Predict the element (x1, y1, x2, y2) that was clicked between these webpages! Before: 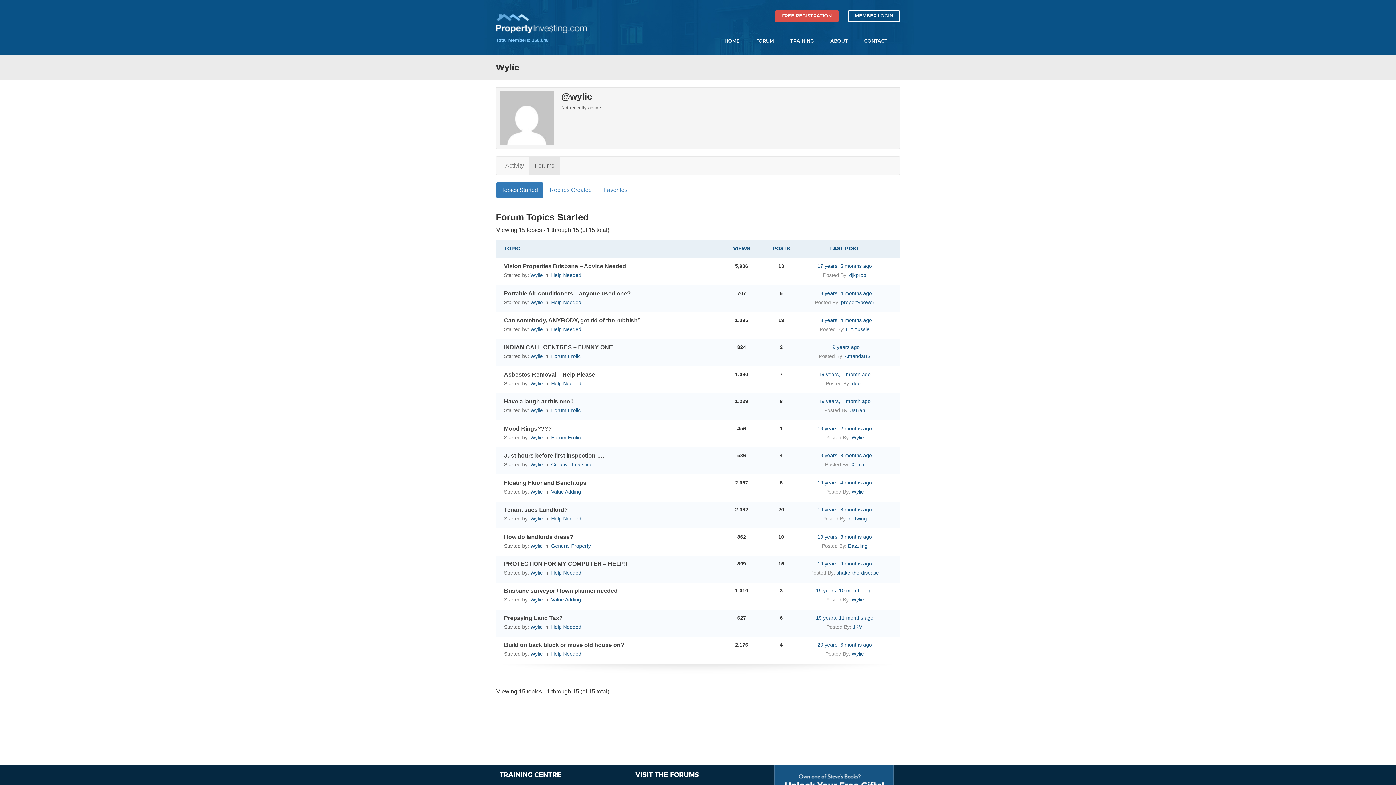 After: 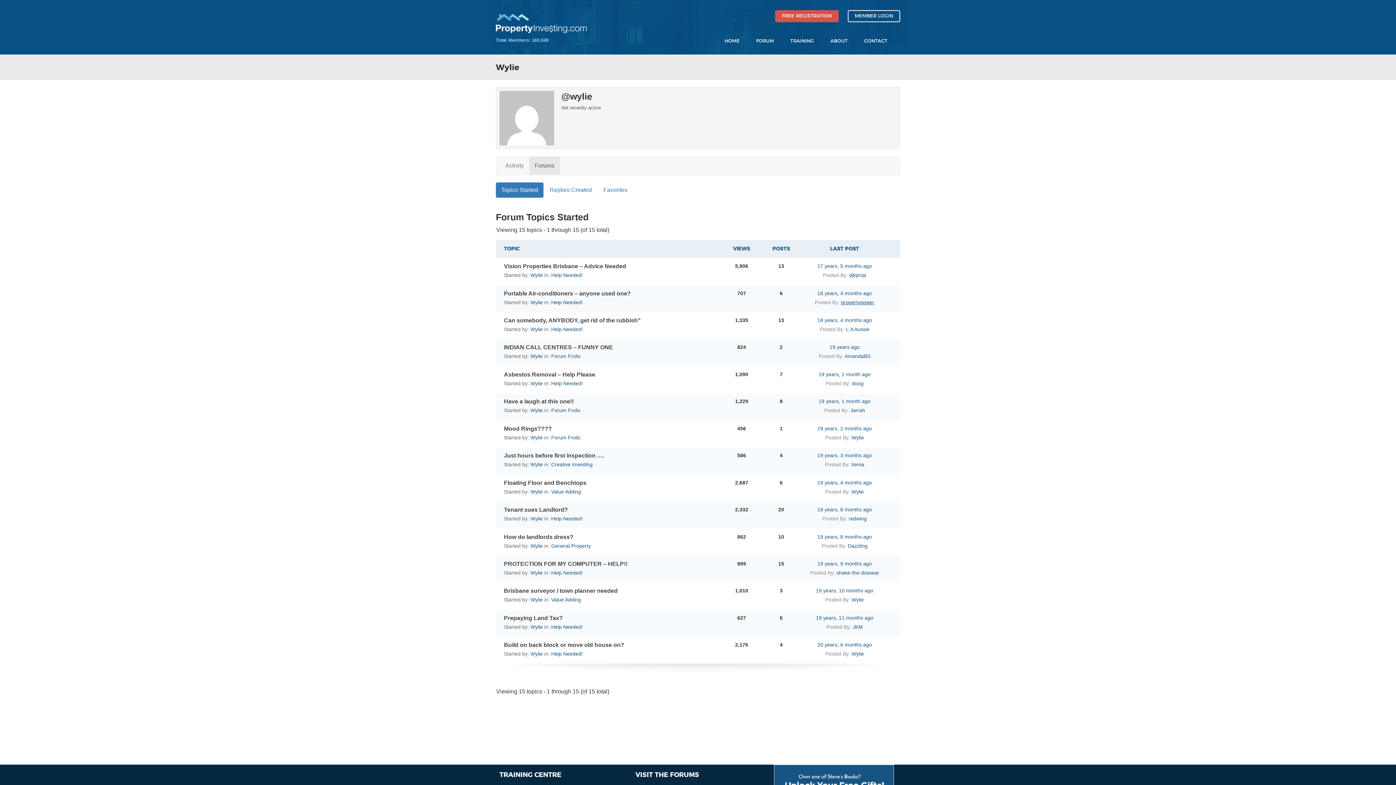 Action: label: propertypower bbox: (841, 299, 874, 305)